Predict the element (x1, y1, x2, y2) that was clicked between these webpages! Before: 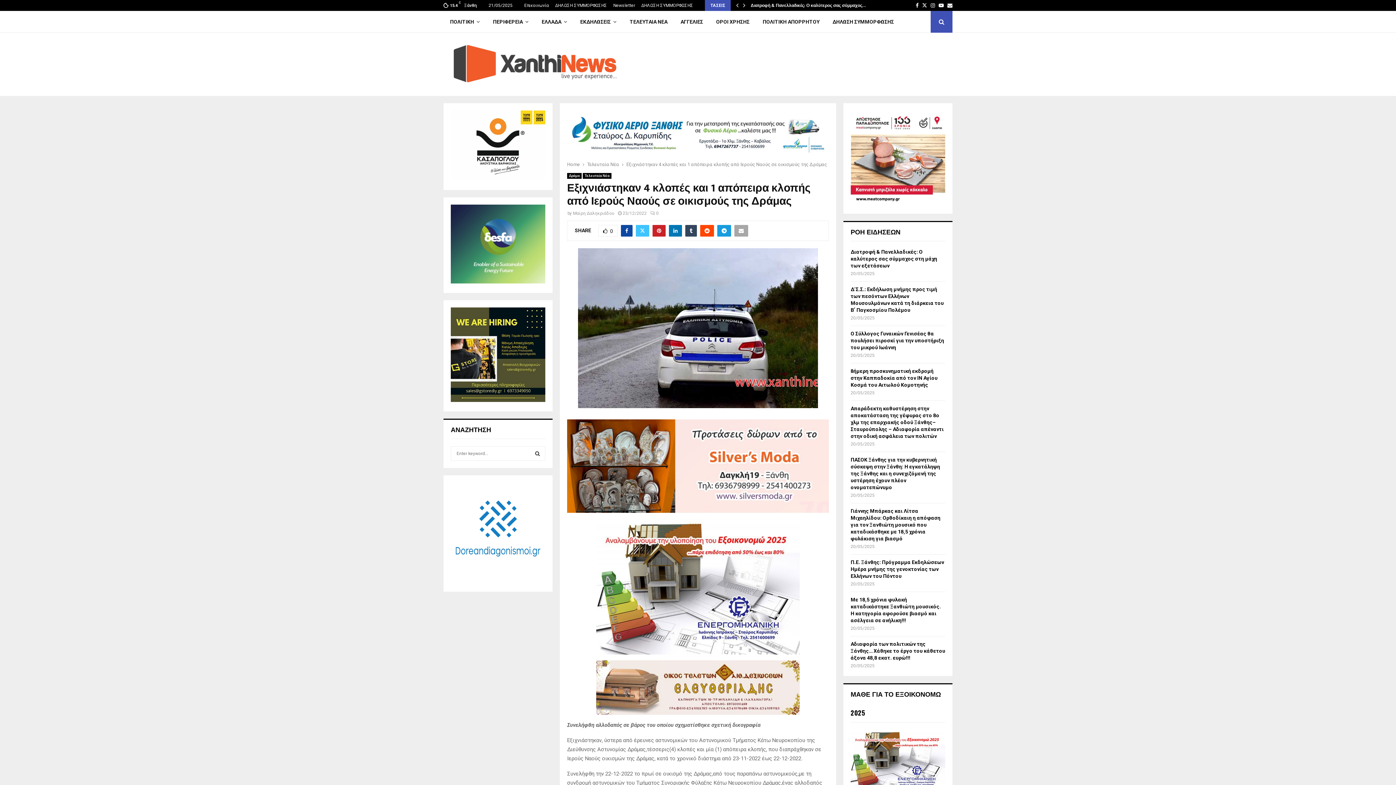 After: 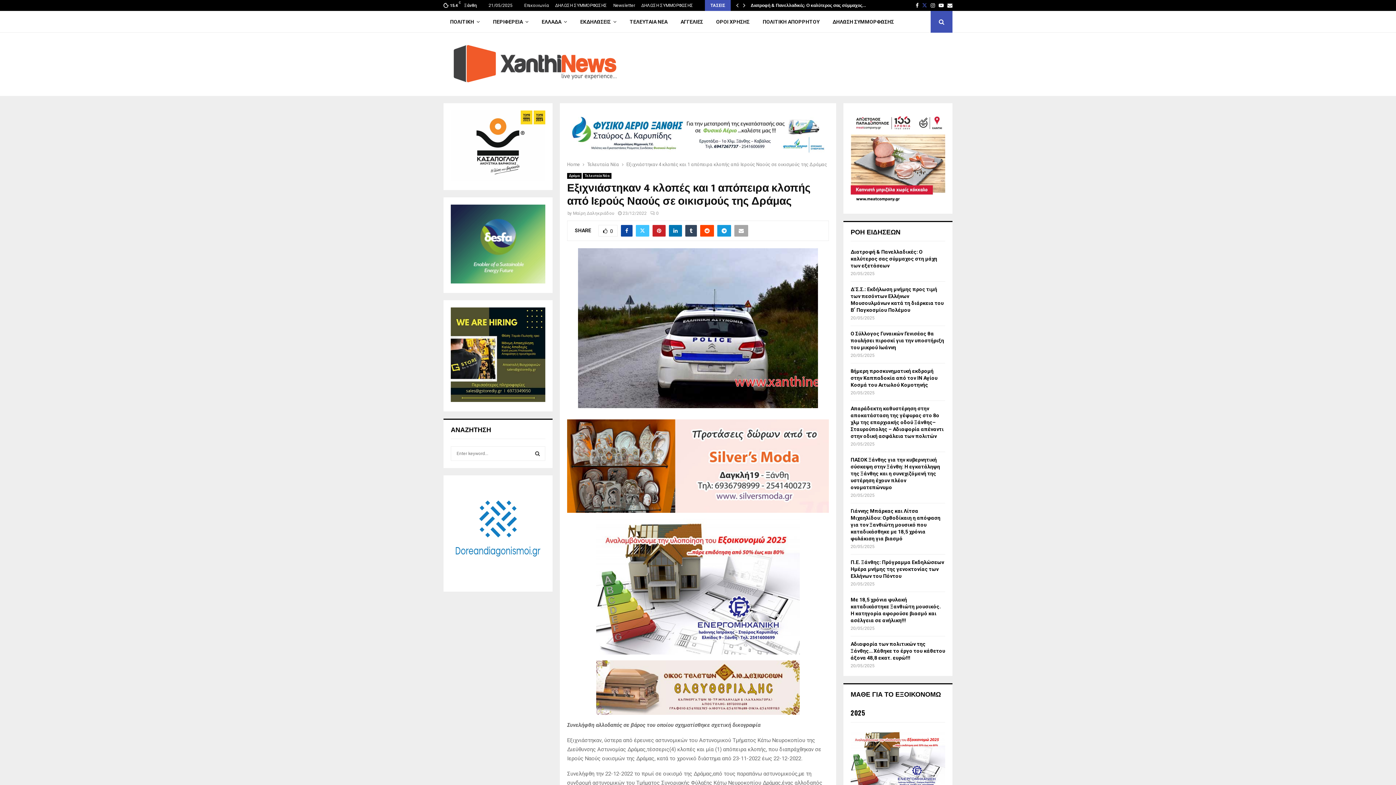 Action: label: Twitter bbox: (922, 0, 927, 10)